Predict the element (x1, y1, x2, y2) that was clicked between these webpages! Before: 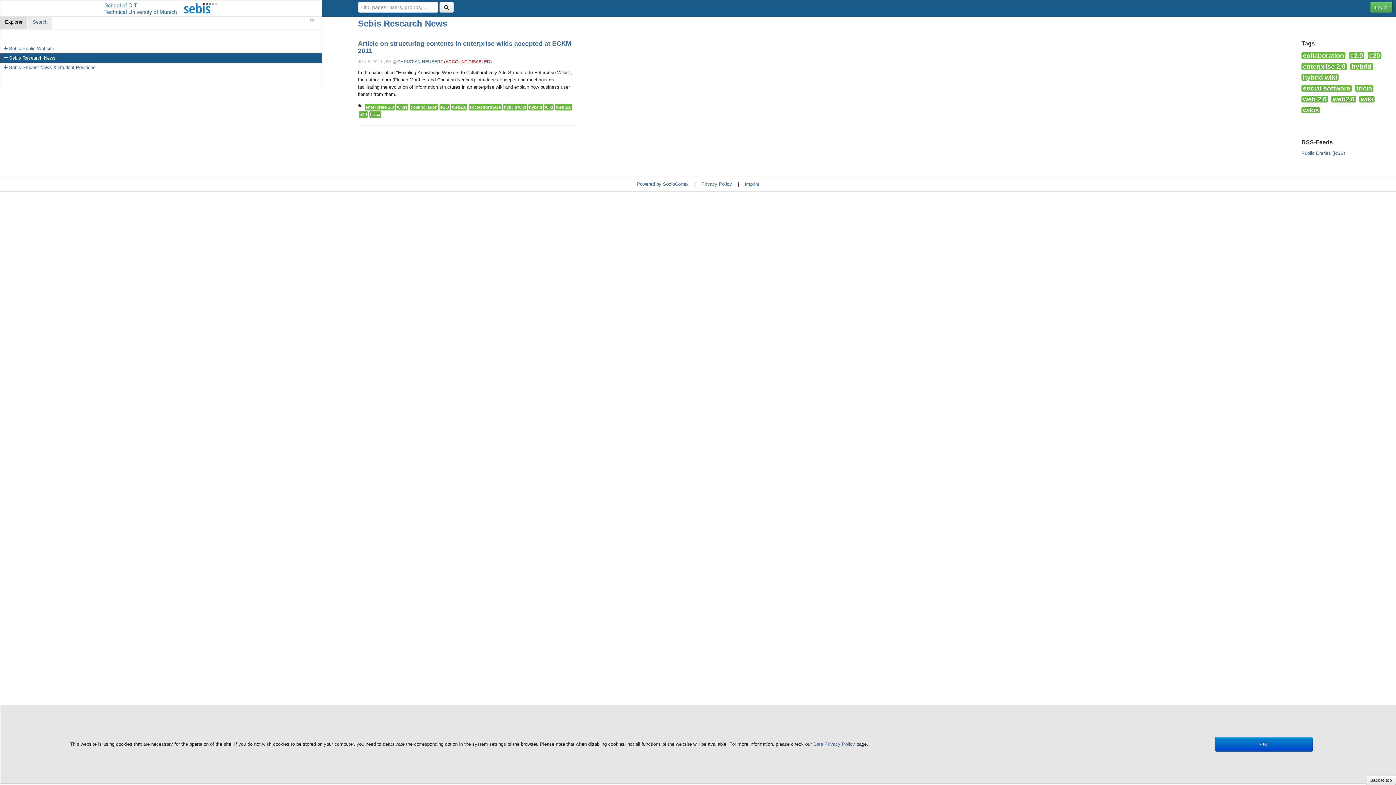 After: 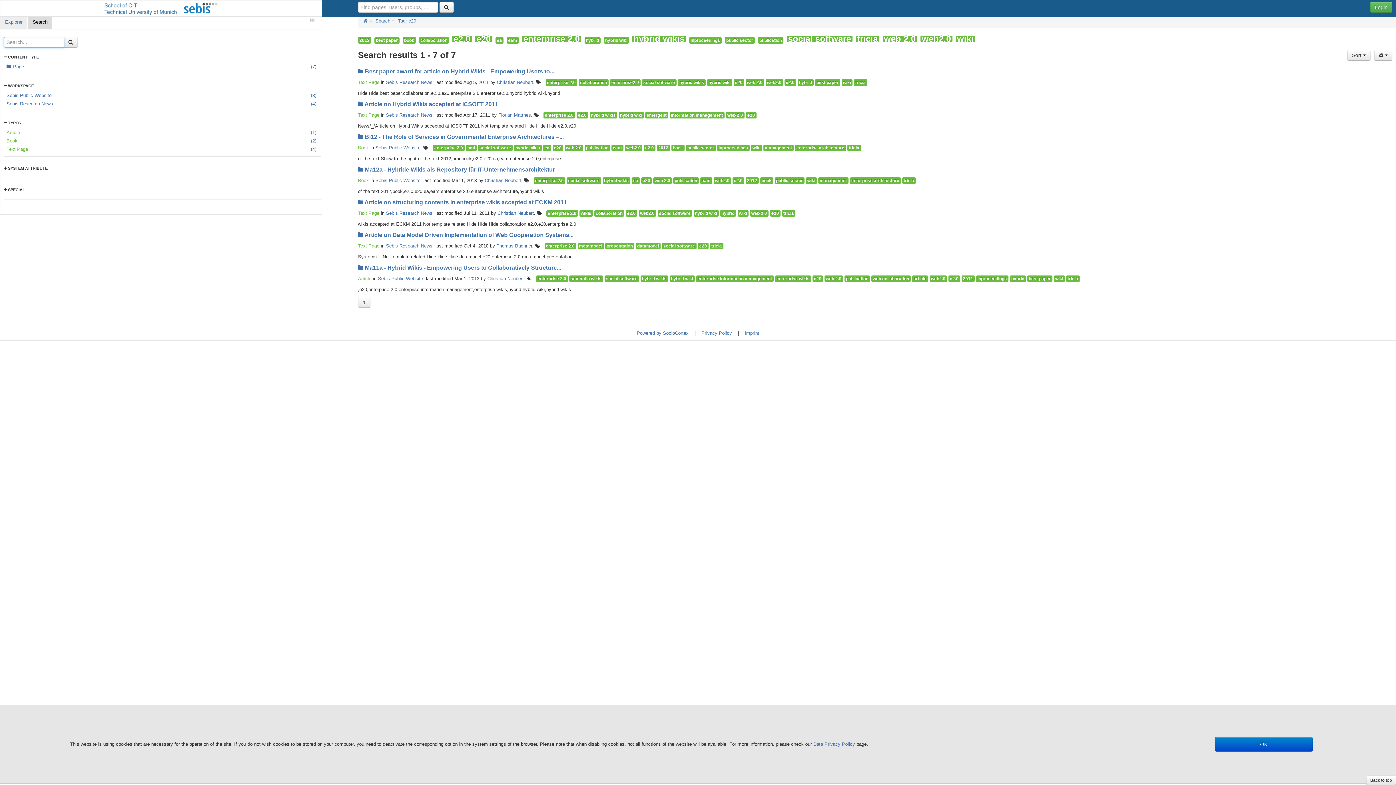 Action: label: e20 bbox: (358, 111, 367, 117)